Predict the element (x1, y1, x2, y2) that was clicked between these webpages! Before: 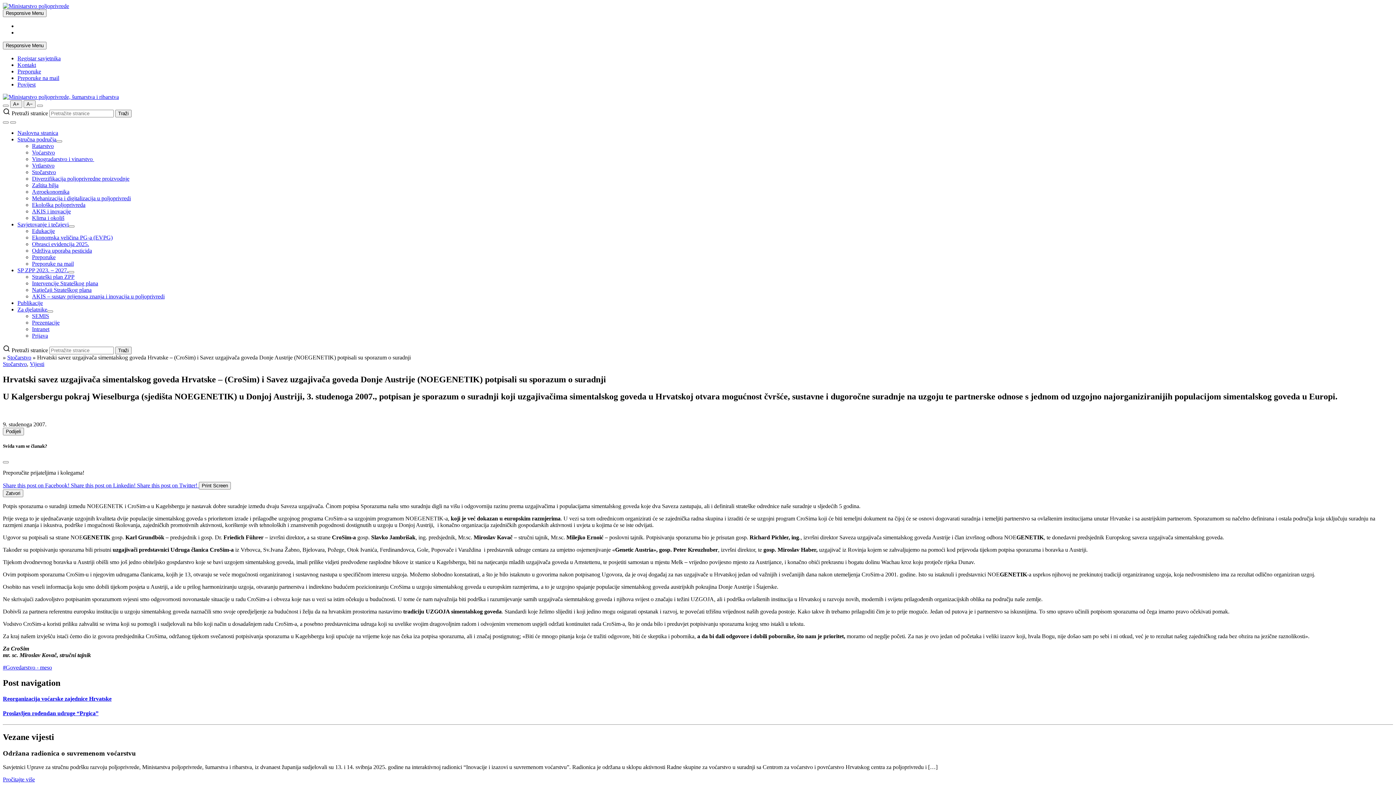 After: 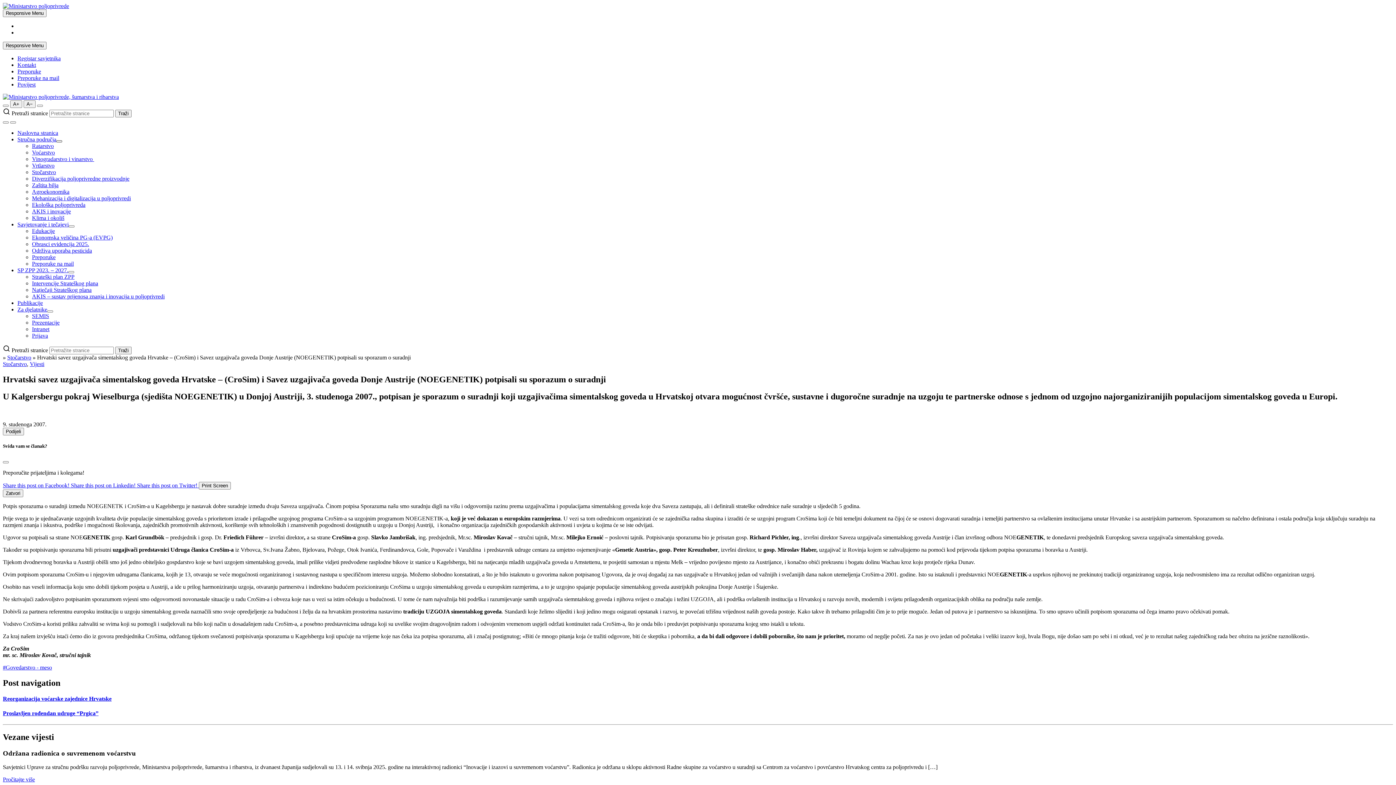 Action: bbox: (56, 140, 62, 142)